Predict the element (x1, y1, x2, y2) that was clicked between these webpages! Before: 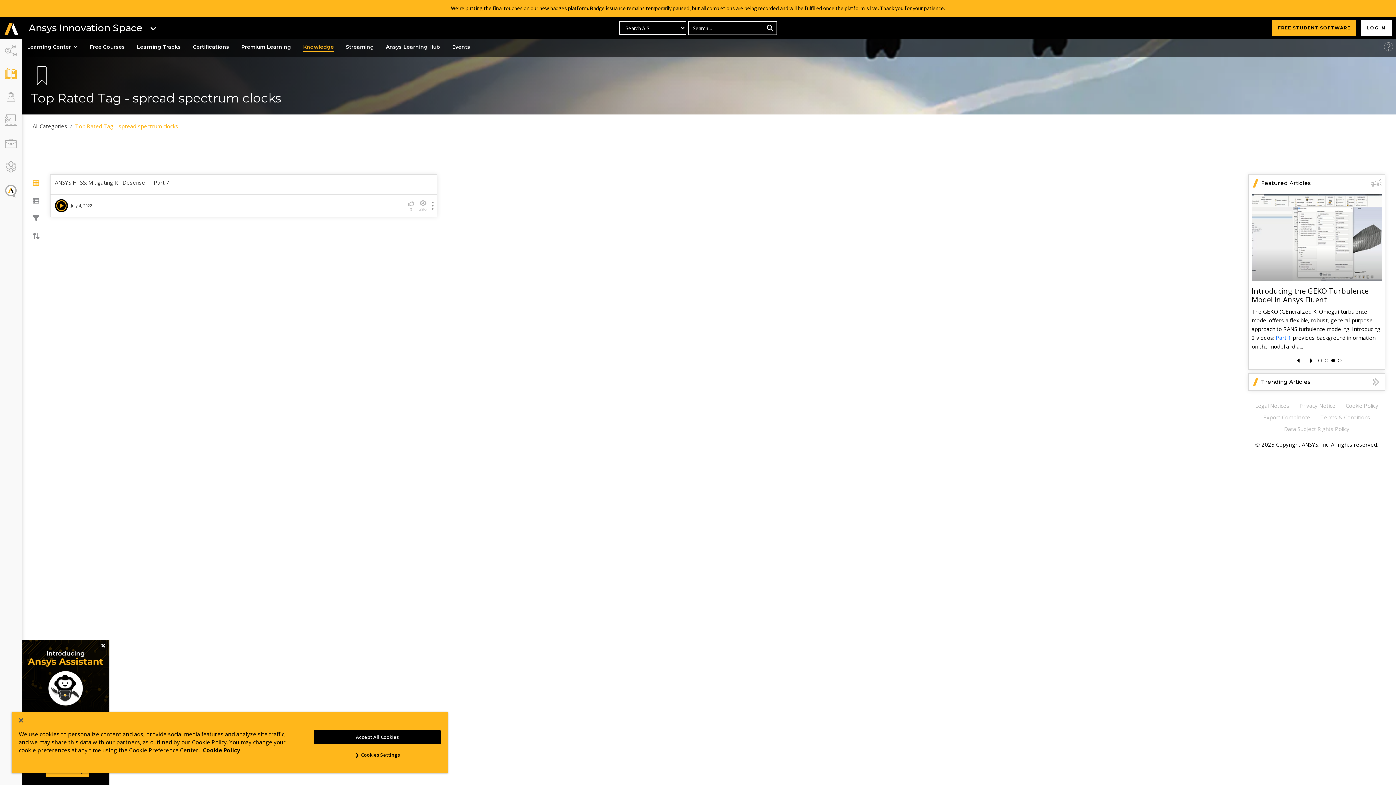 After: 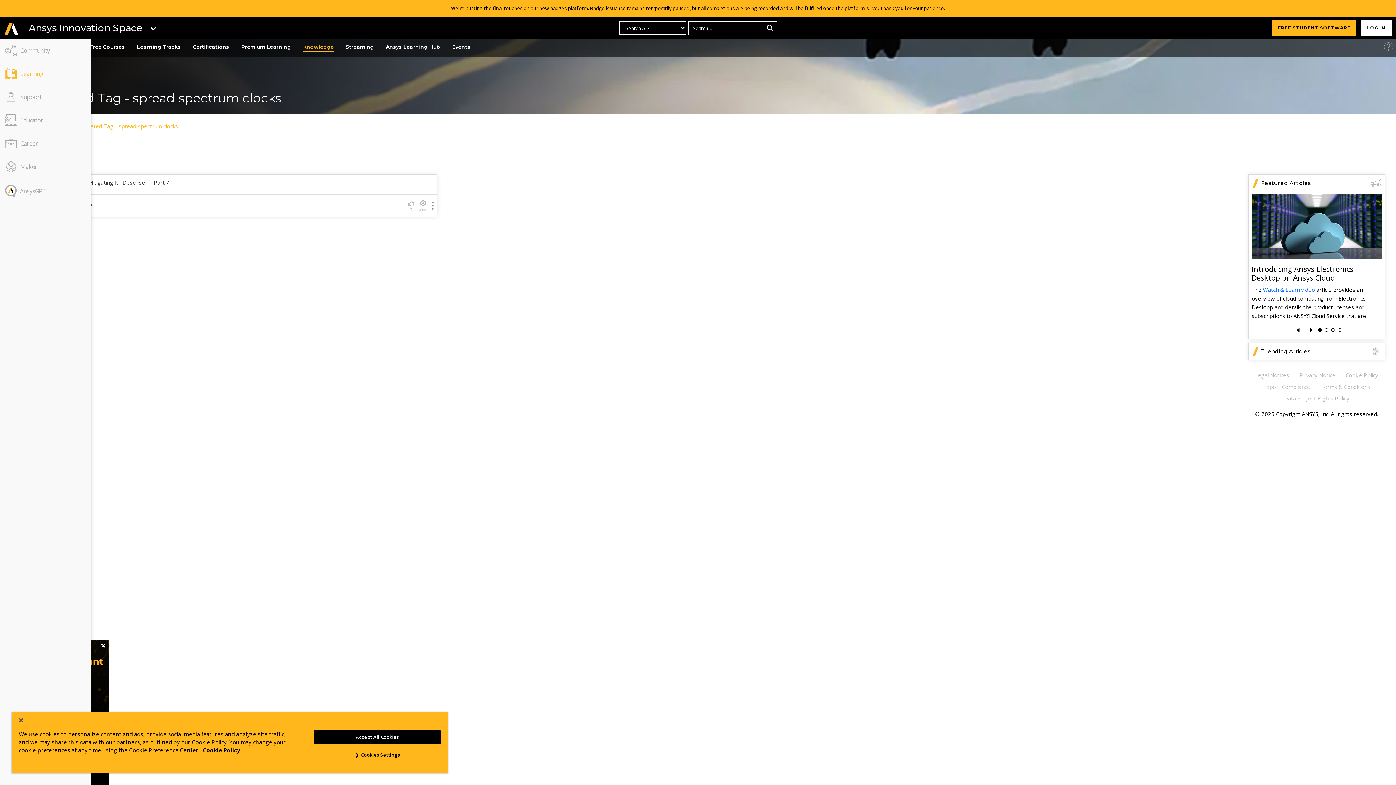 Action: bbox: (0, 17, 23, 38)